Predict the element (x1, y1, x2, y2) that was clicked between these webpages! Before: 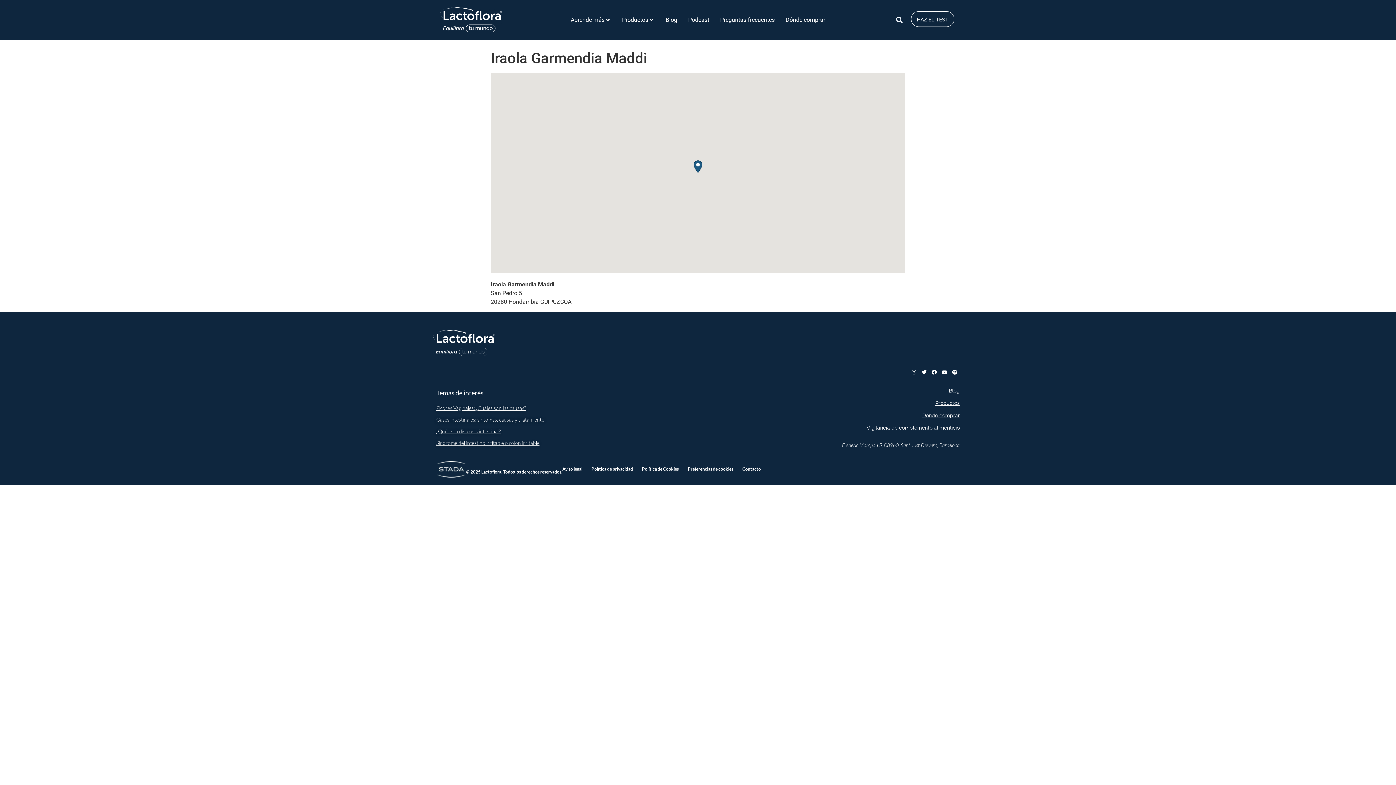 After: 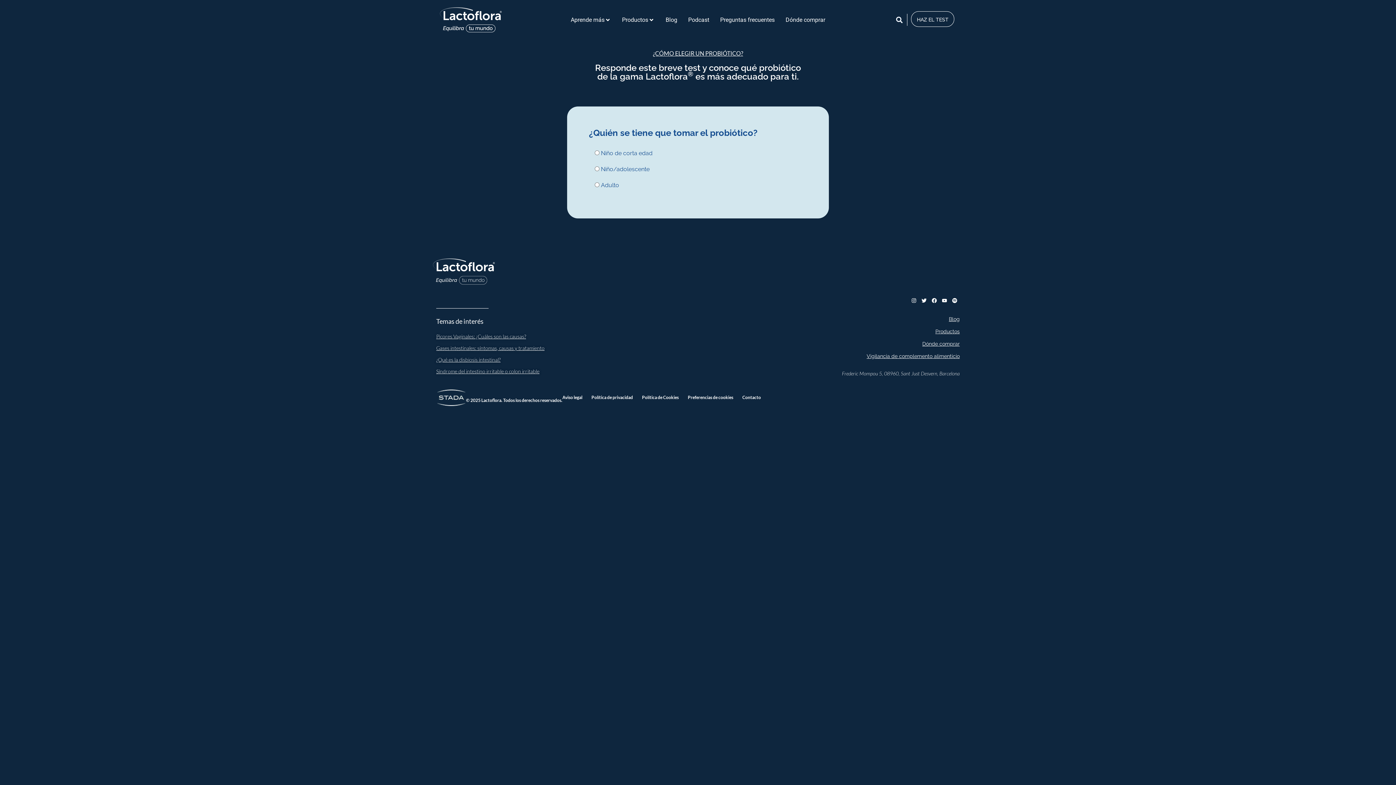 Action: label: HAZ EL TEST bbox: (911, 11, 954, 26)